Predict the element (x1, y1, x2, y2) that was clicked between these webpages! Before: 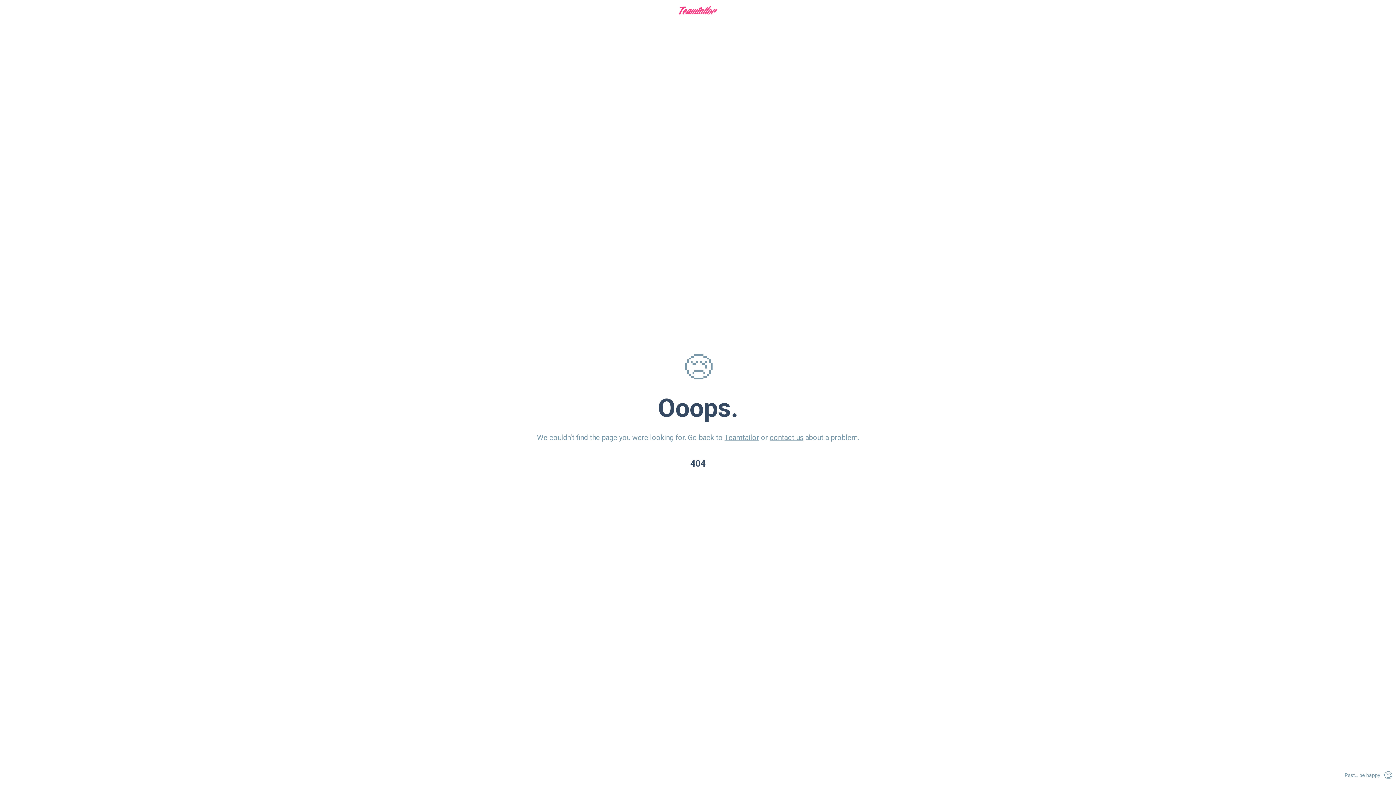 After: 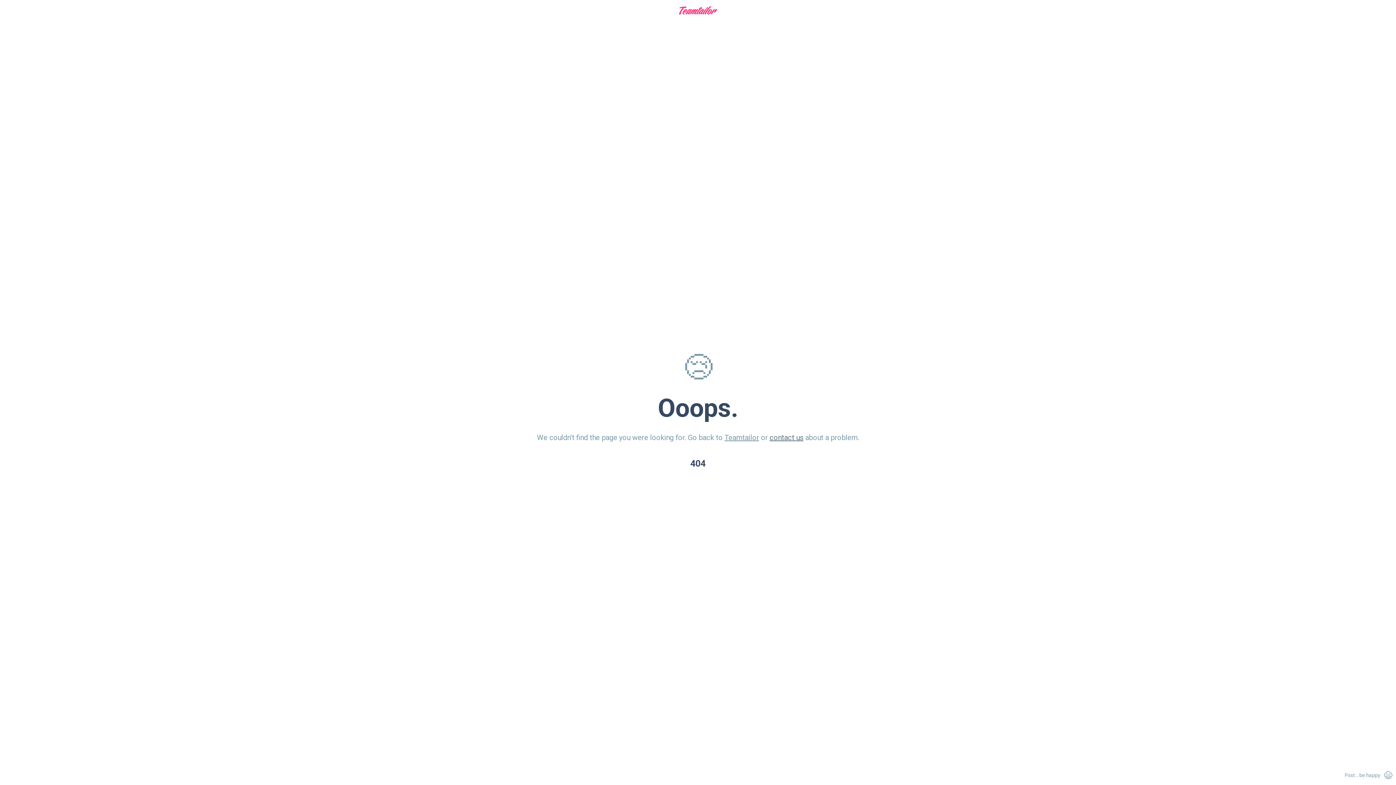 Action: label: contact us bbox: (769, 433, 803, 442)